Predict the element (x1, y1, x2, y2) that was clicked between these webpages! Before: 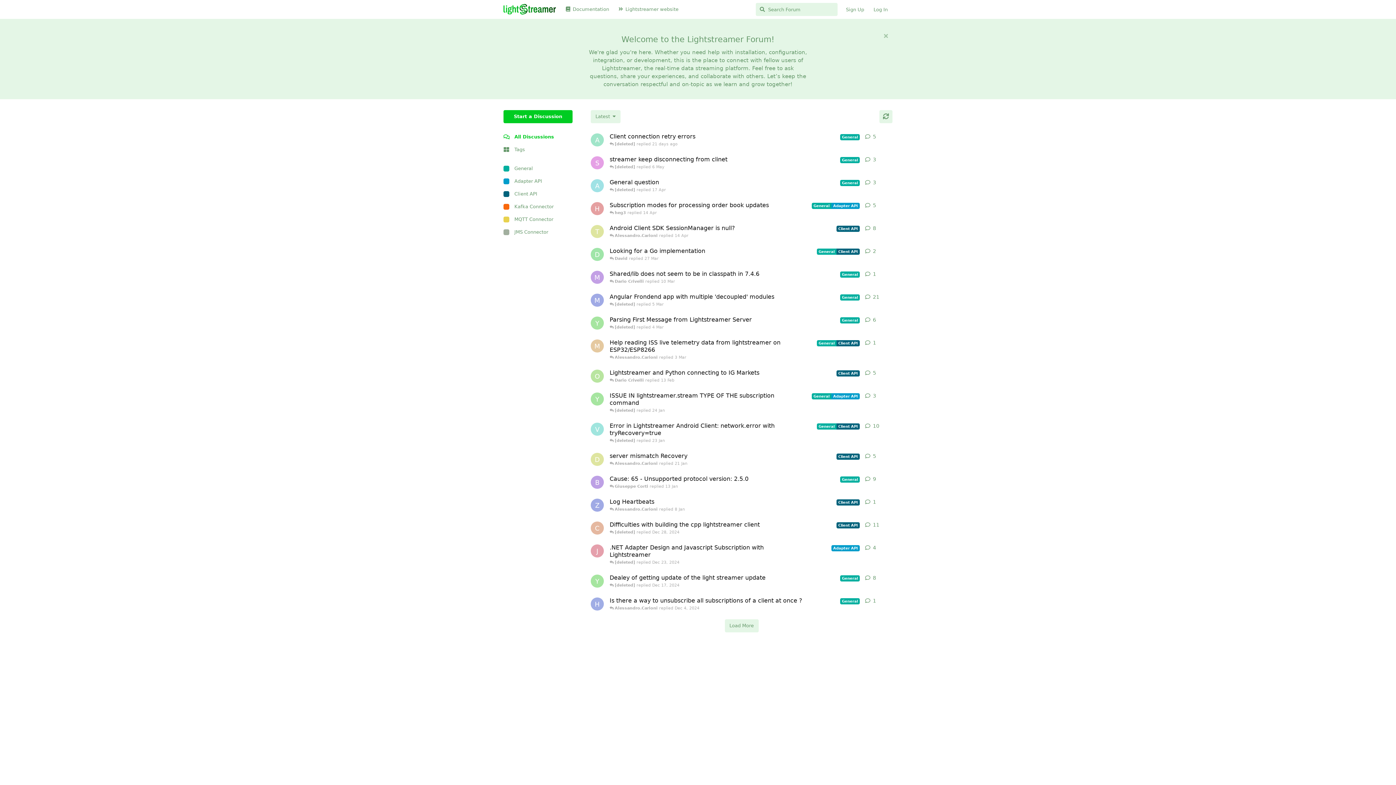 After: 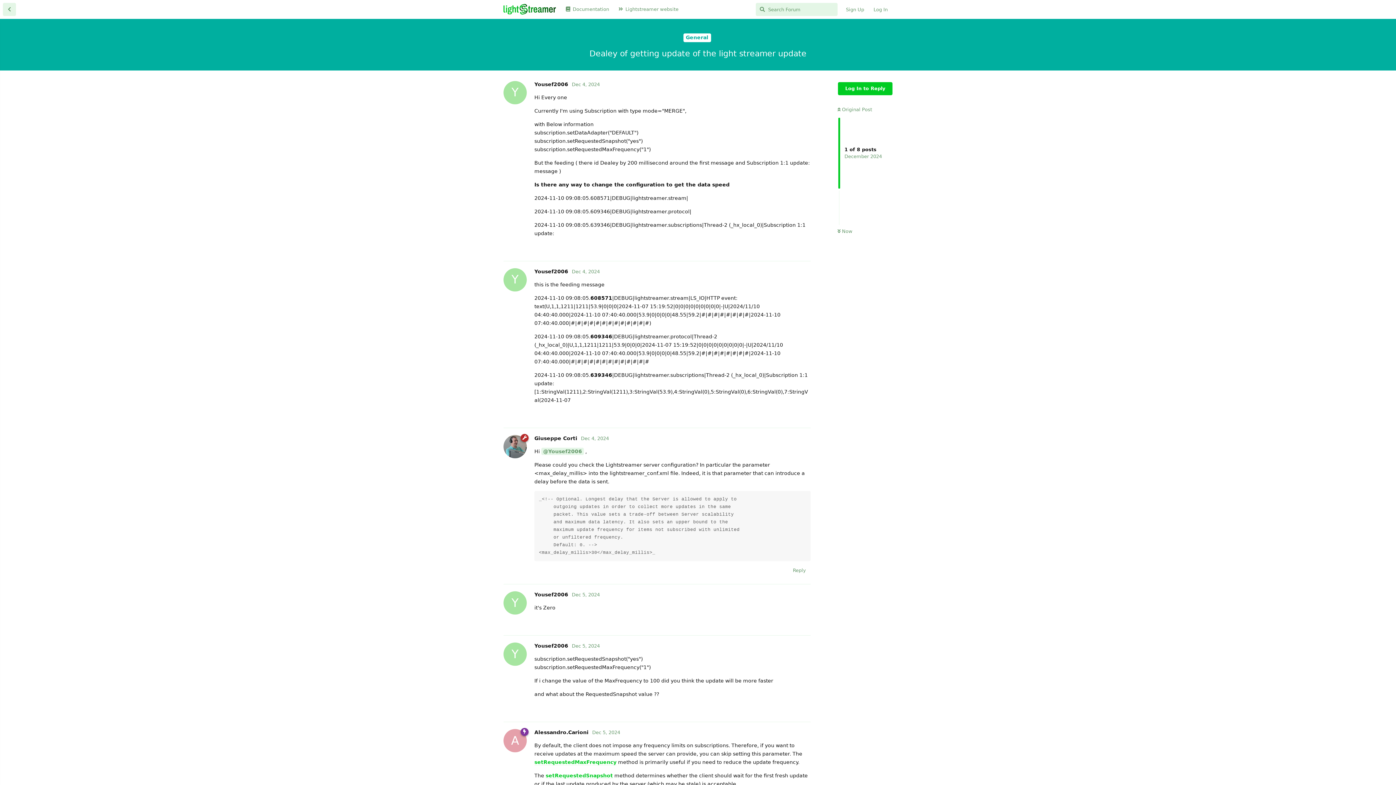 Action: bbox: (609, 570, 860, 593) label: Dealey of getting update of the light streamer update
General
 [deleted] replied Dec 17, 2024